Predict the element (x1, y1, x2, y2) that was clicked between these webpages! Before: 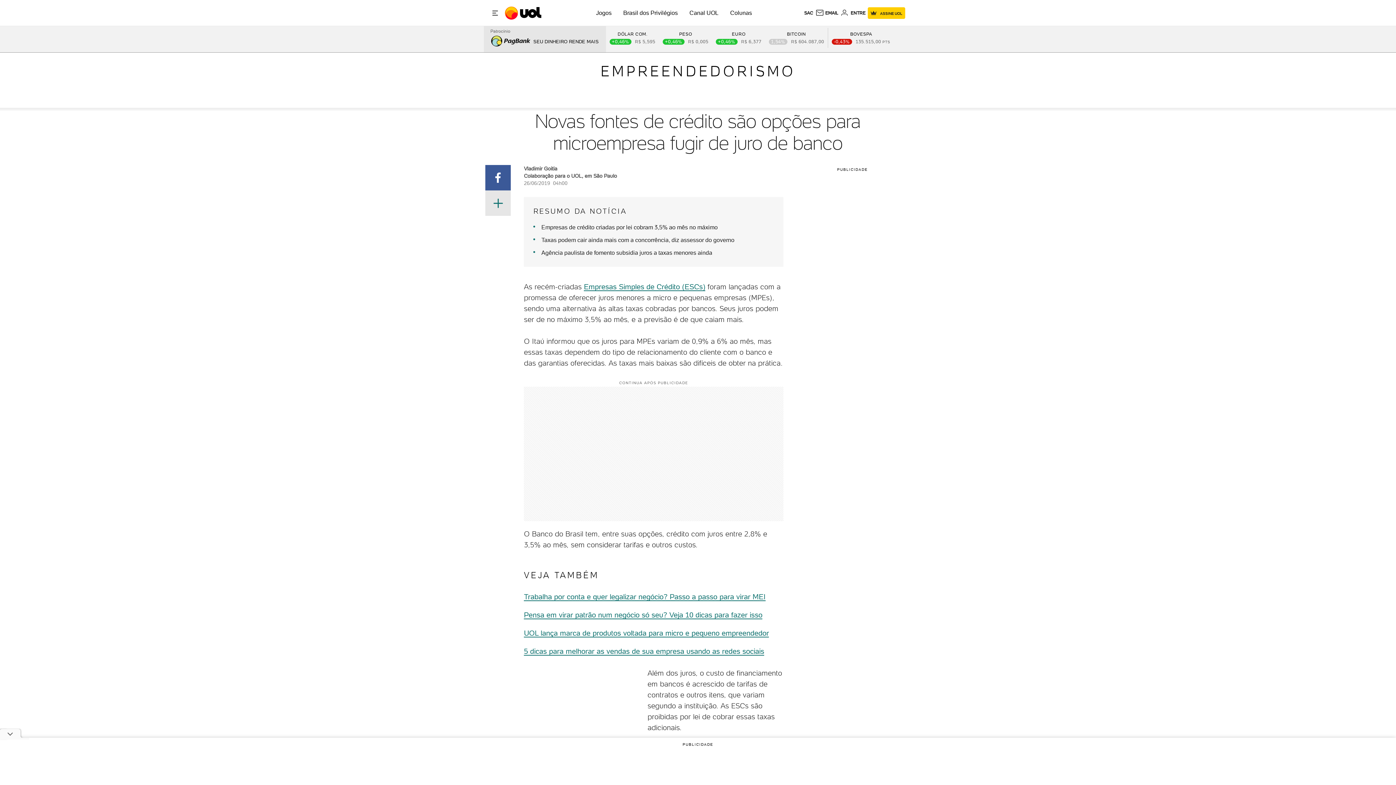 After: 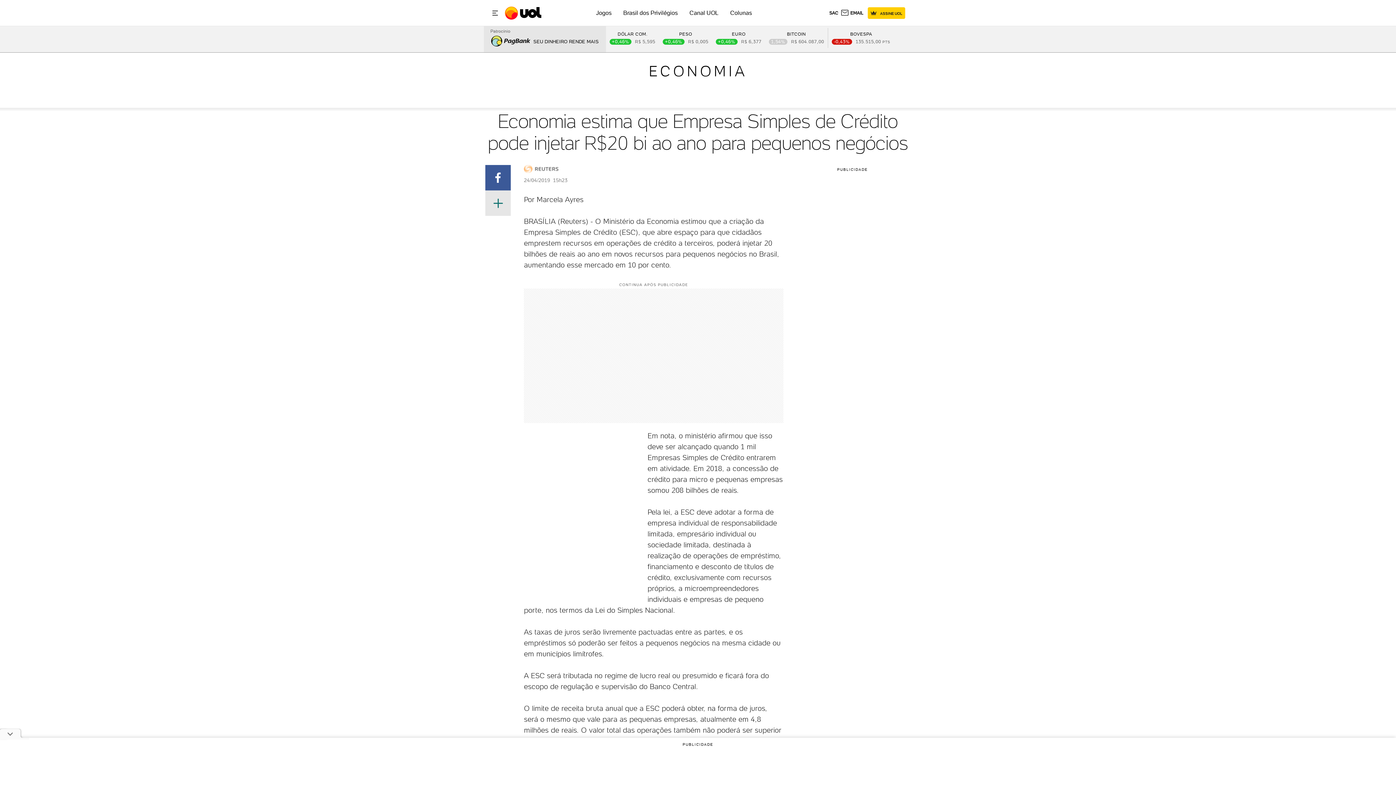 Action: label: Empresas Simples de Crédito (ESCs) bbox: (584, 282, 705, 291)